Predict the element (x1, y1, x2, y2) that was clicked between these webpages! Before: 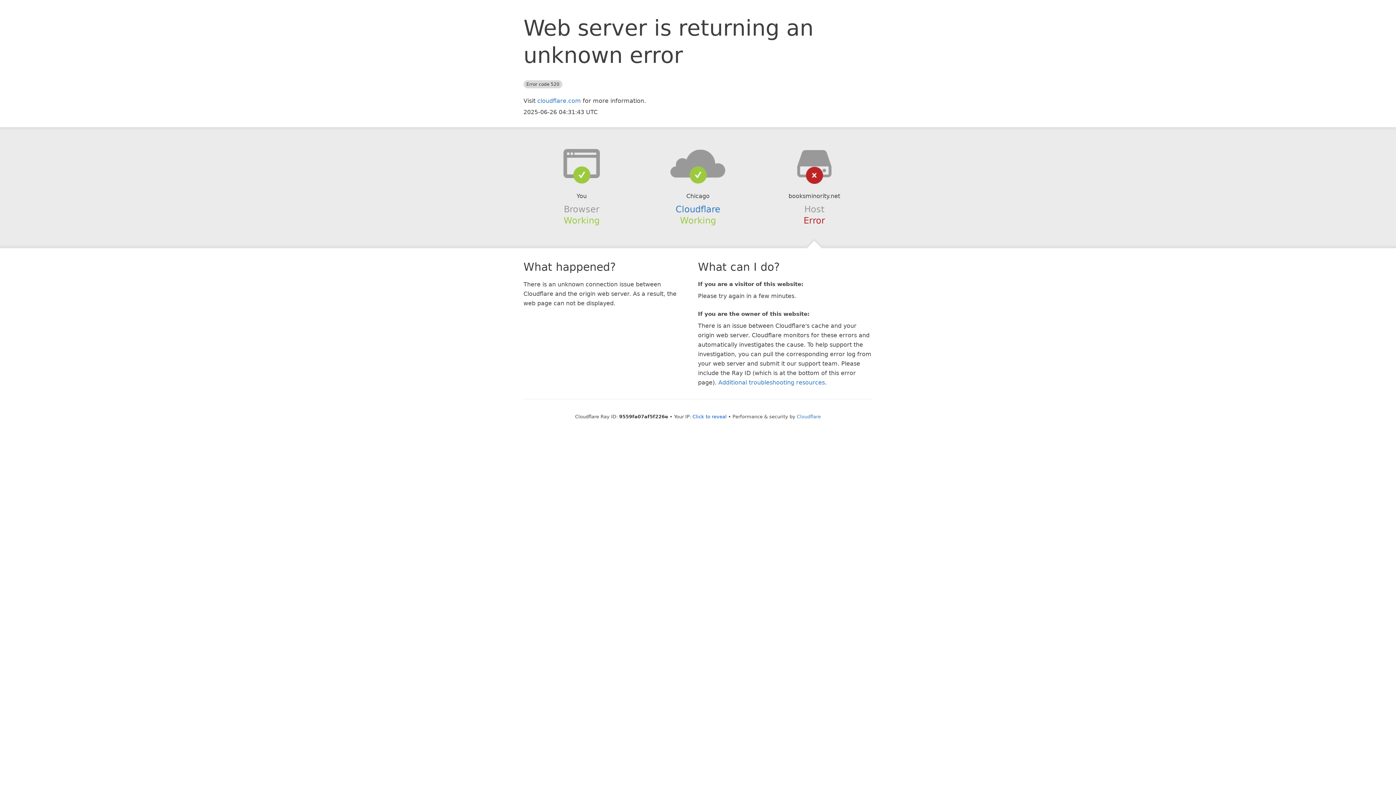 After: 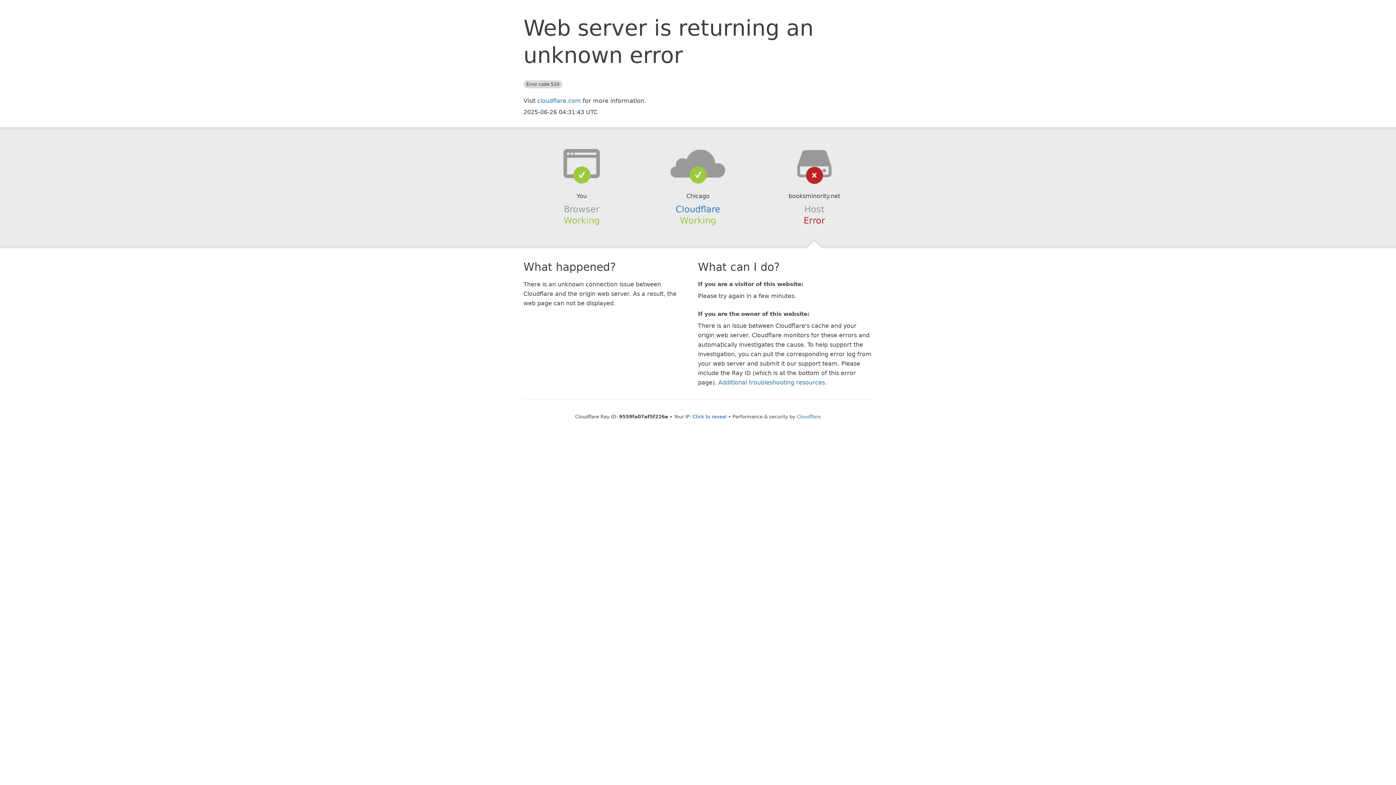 Action: bbox: (639, 148, 756, 178)